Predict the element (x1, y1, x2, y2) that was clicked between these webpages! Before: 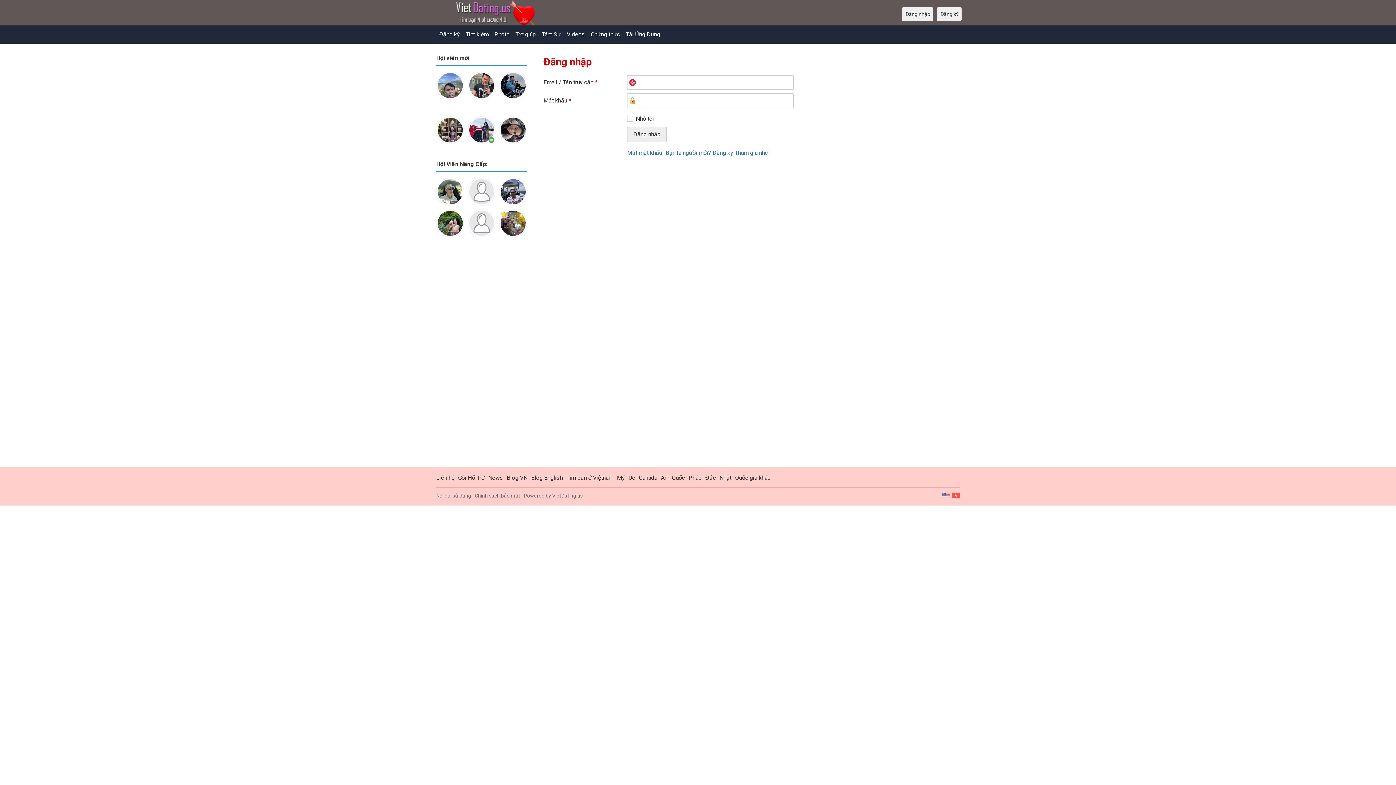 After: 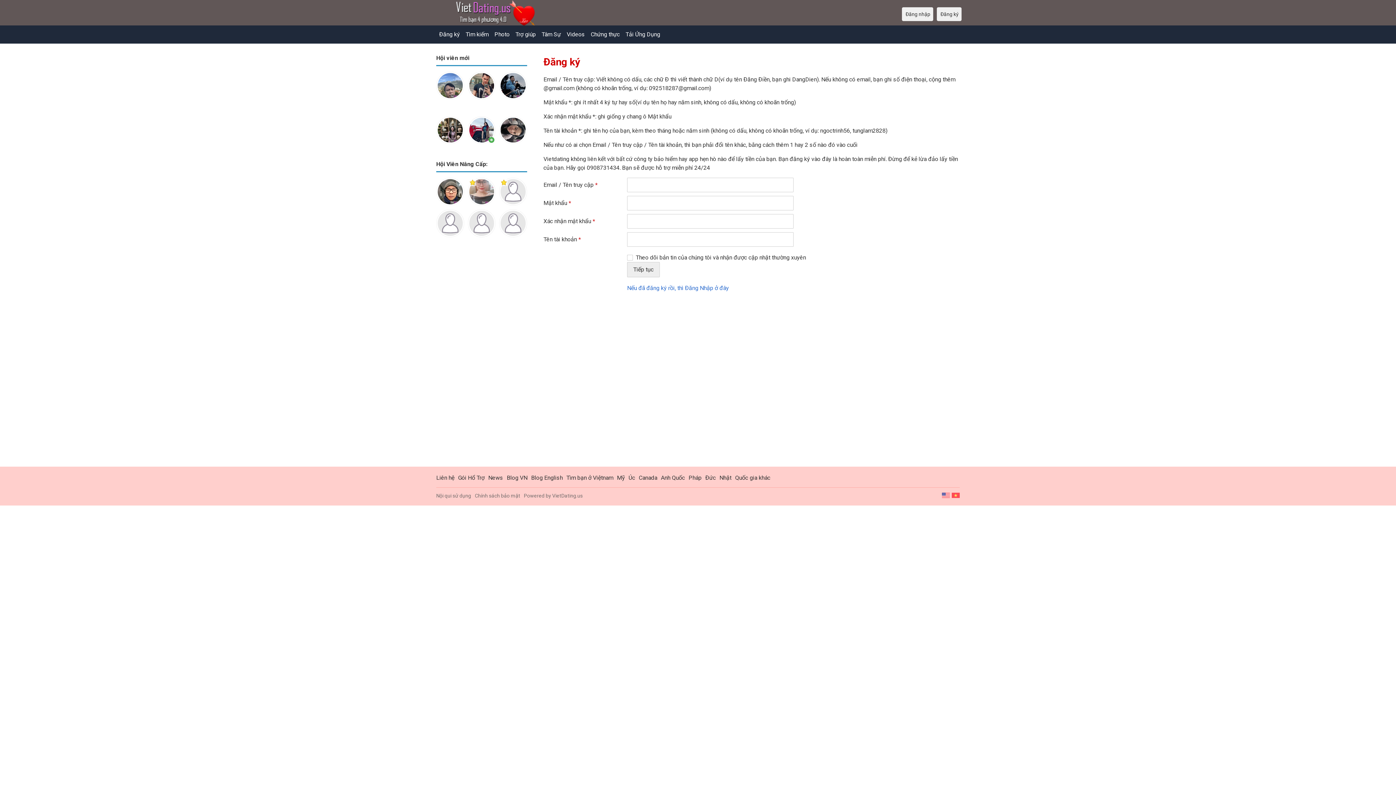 Action: label: Đăng ký bbox: (436, 27, 462, 41)